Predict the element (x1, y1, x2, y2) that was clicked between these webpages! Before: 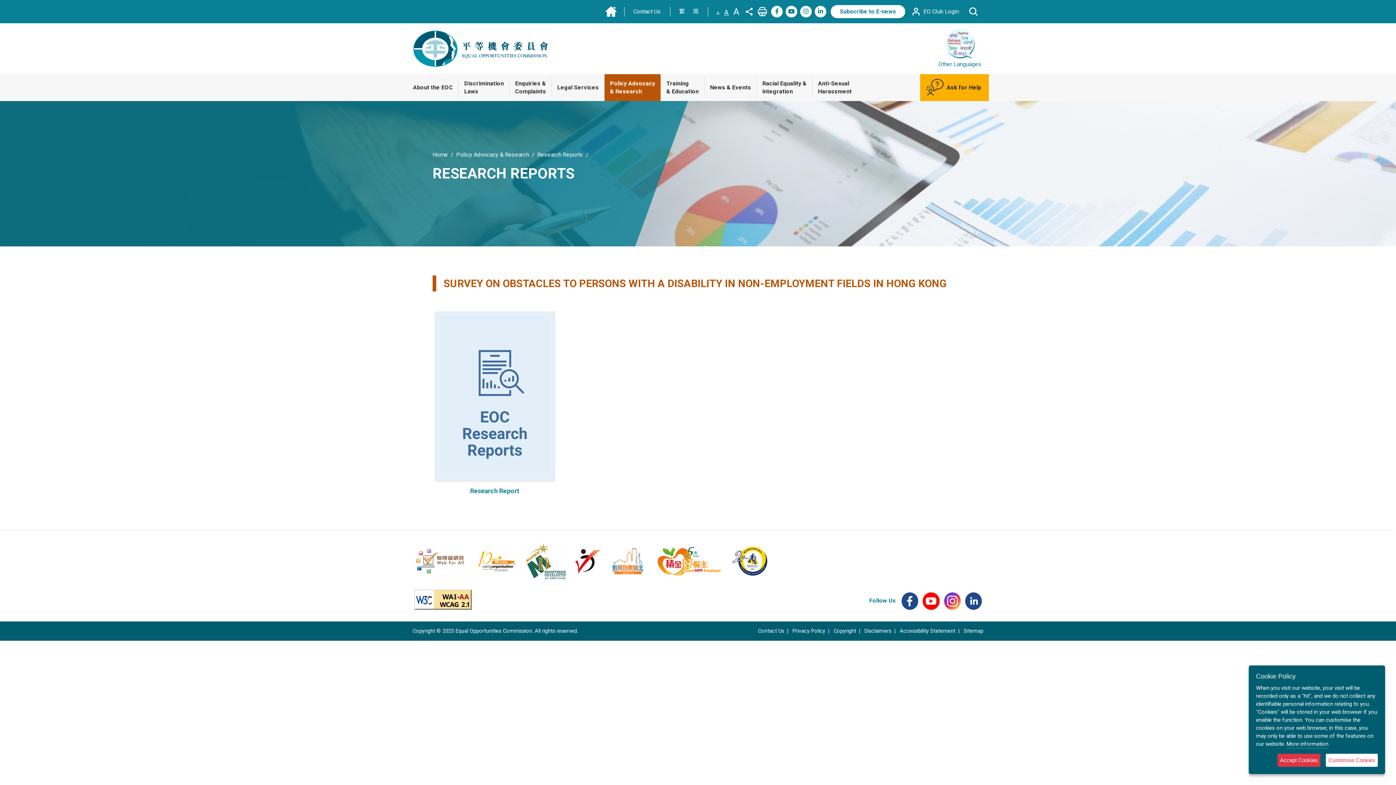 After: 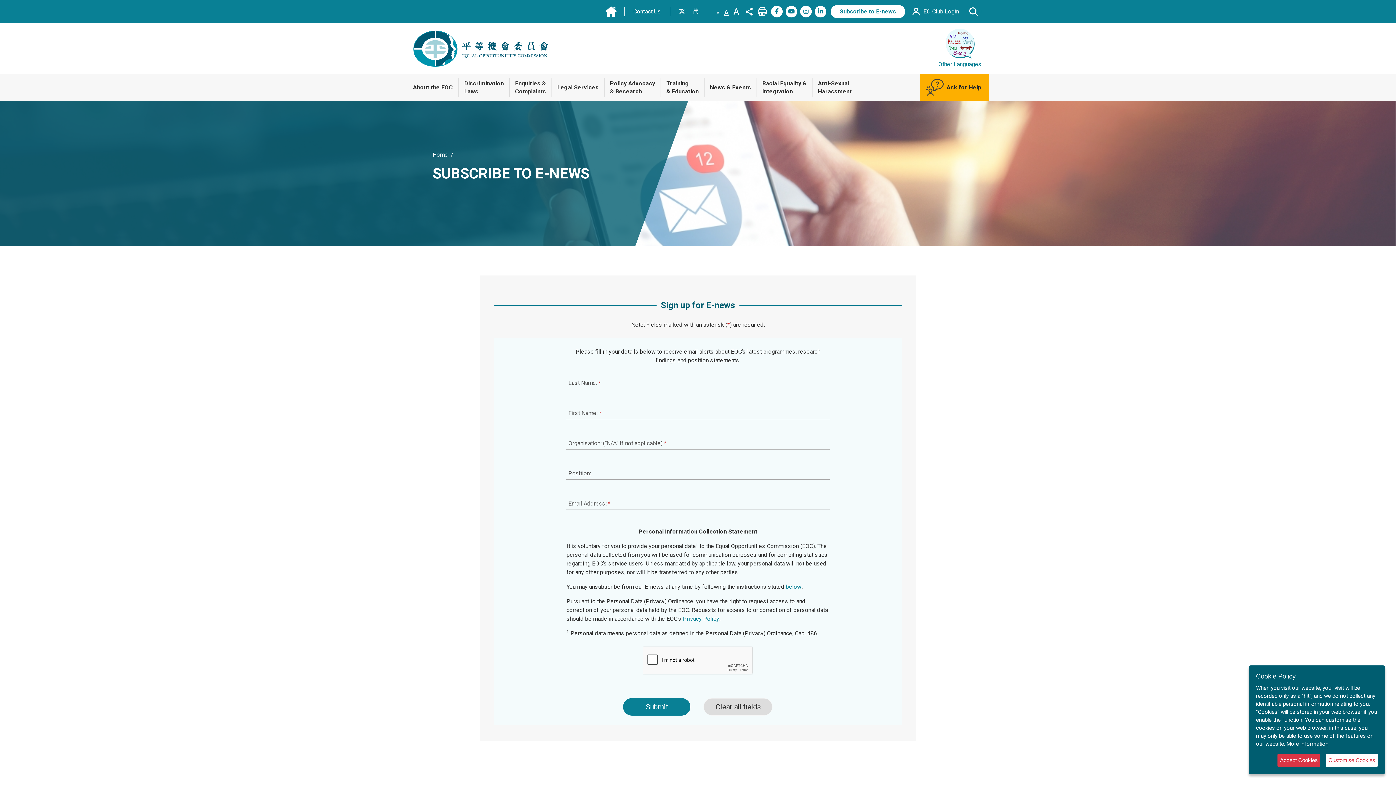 Action: bbox: (830, 5, 905, 18) label: Subscribe to E-news